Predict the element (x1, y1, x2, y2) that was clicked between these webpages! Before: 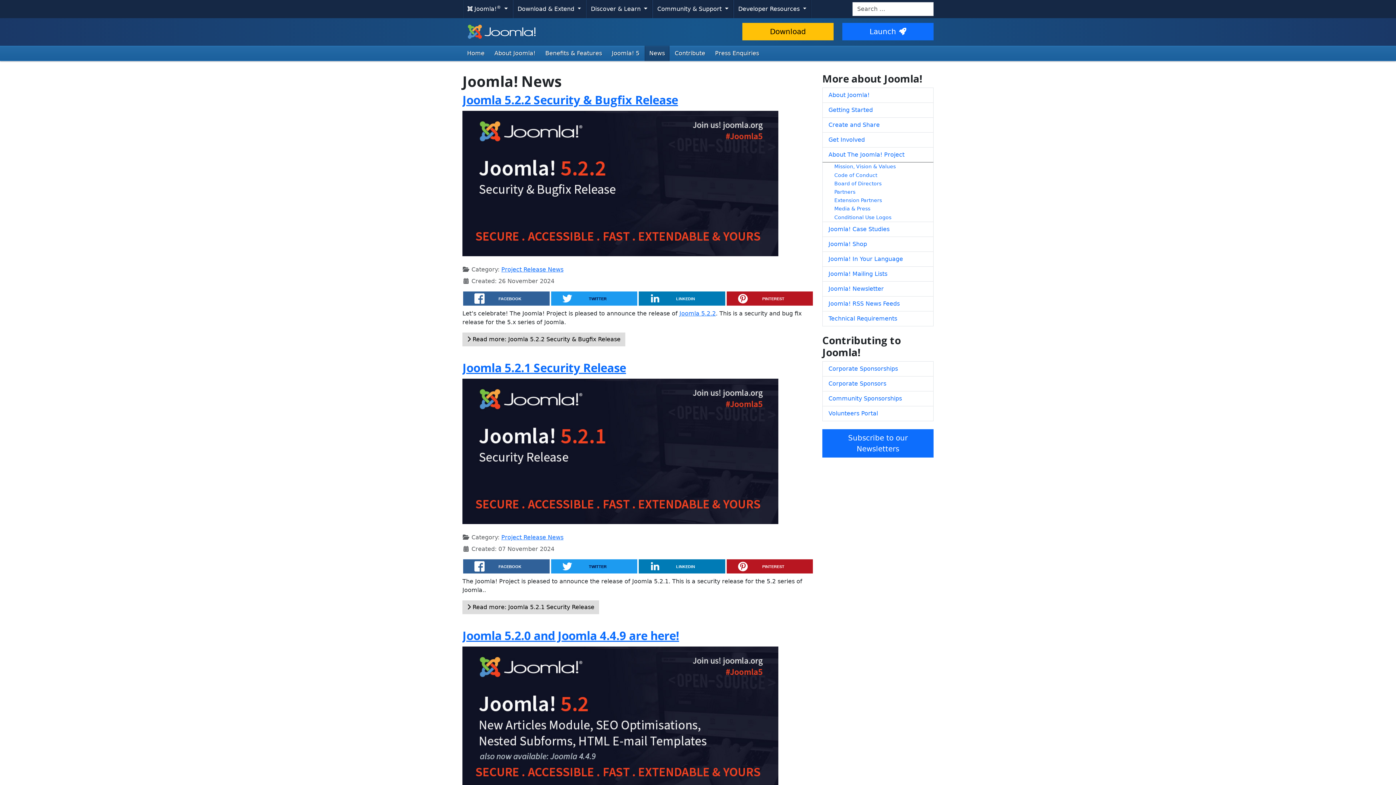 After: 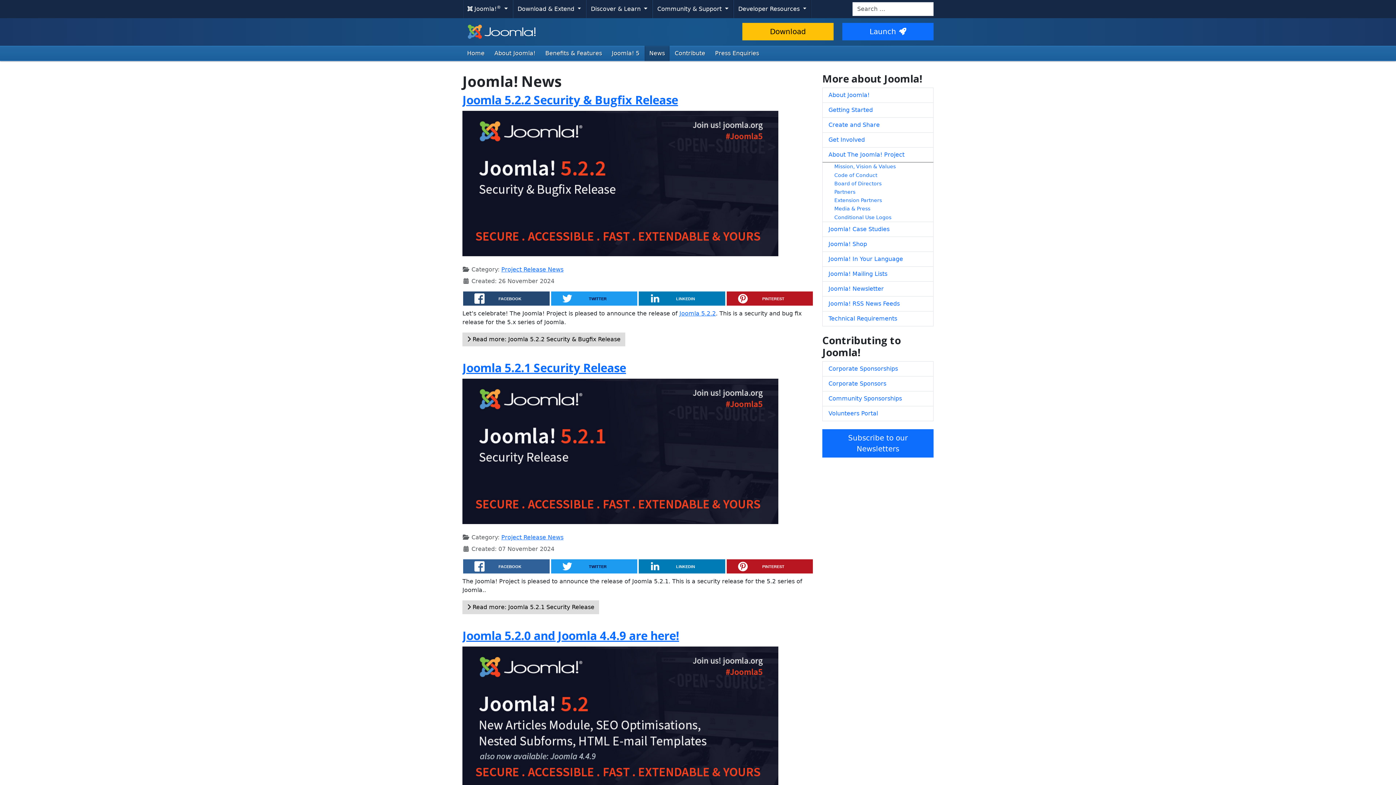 Action: label: FACEBOOK bbox: (463, 291, 549, 305)